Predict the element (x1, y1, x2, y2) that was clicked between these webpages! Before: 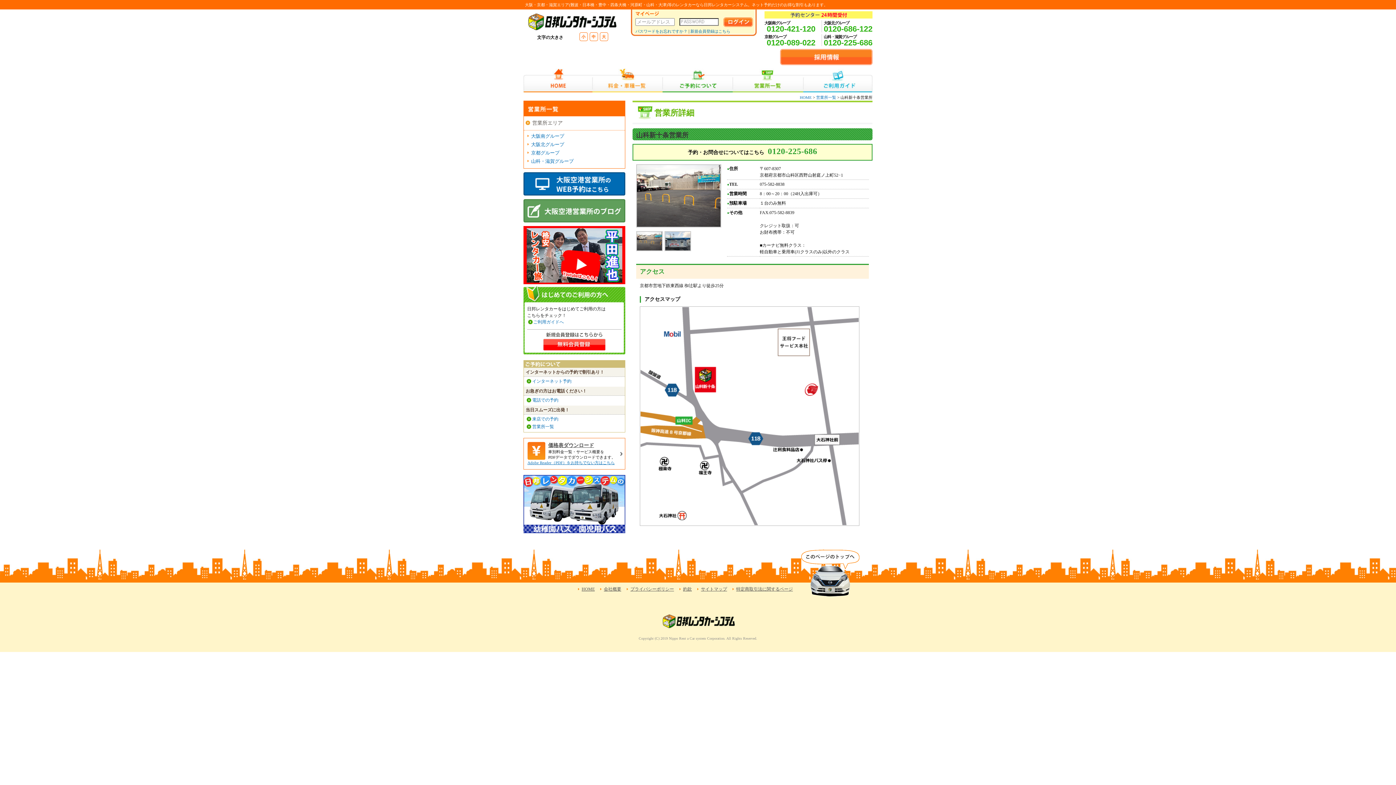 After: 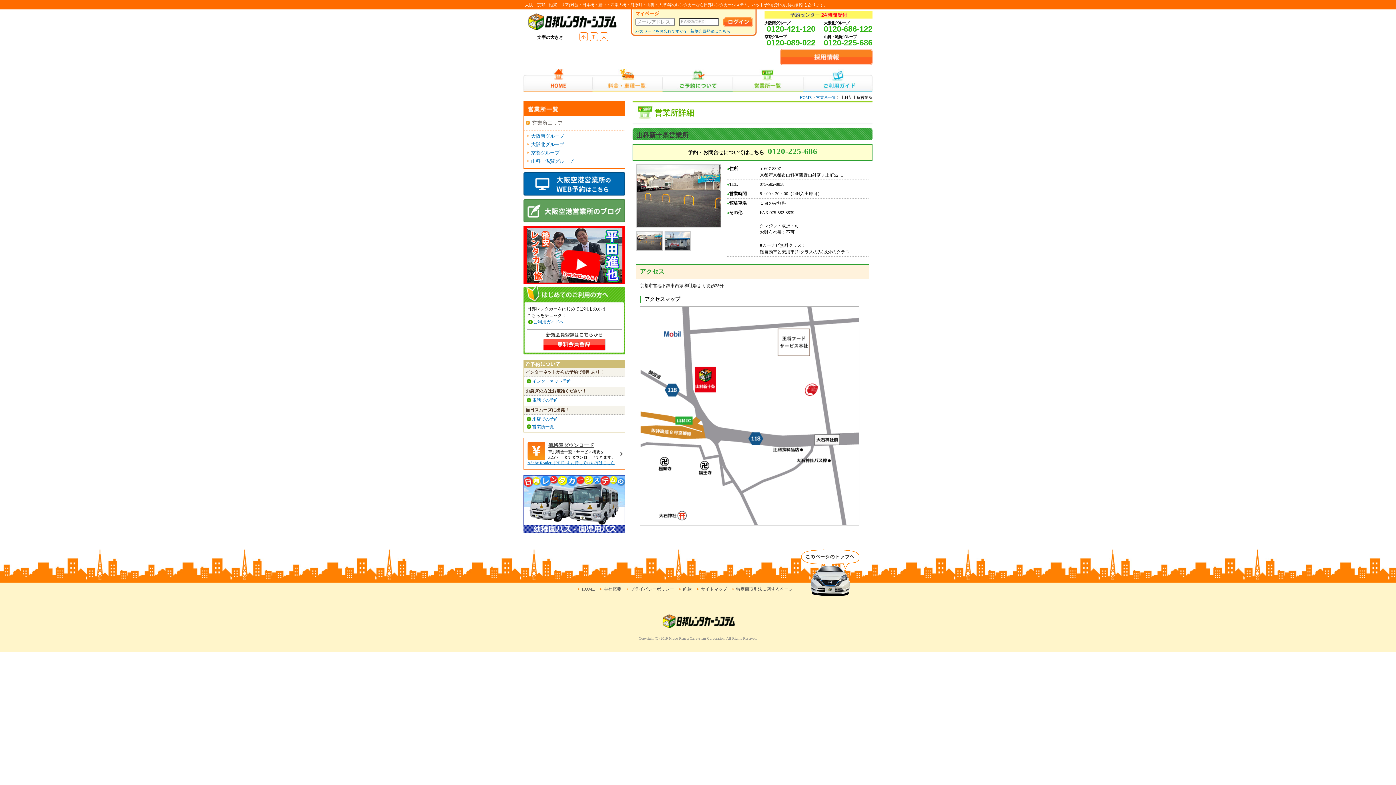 Action: bbox: (523, 191, 625, 196)